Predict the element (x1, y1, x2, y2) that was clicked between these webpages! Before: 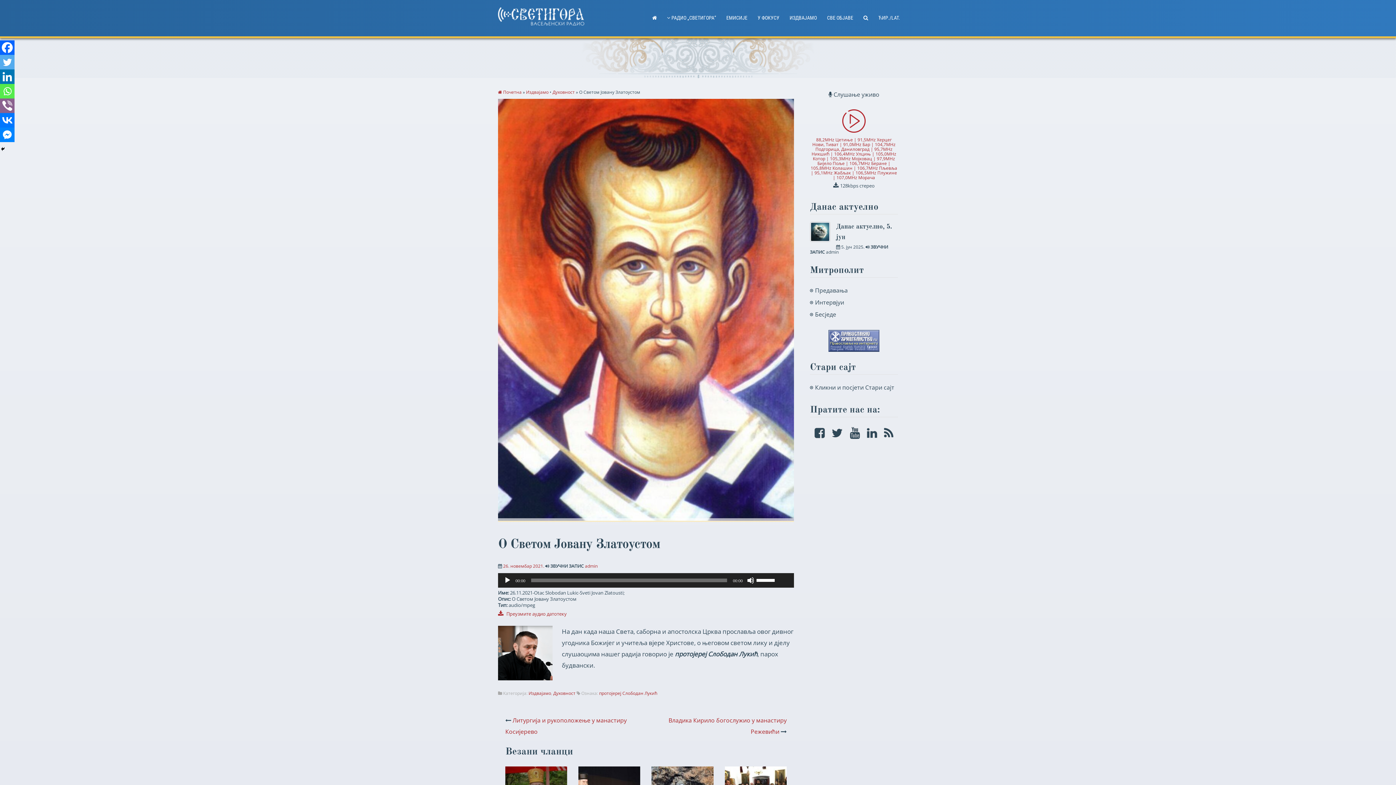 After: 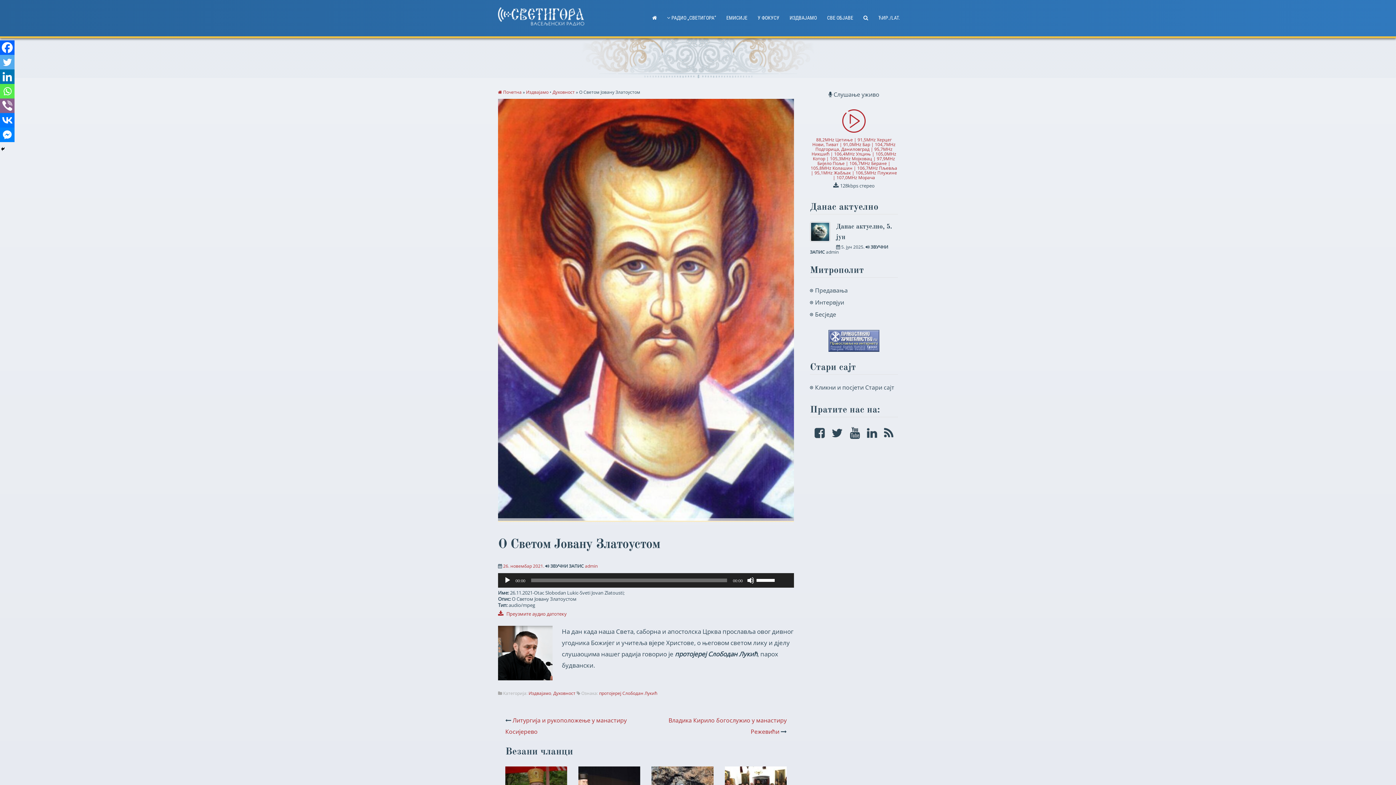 Action: bbox: (0, 54, 14, 69) label: Twitter